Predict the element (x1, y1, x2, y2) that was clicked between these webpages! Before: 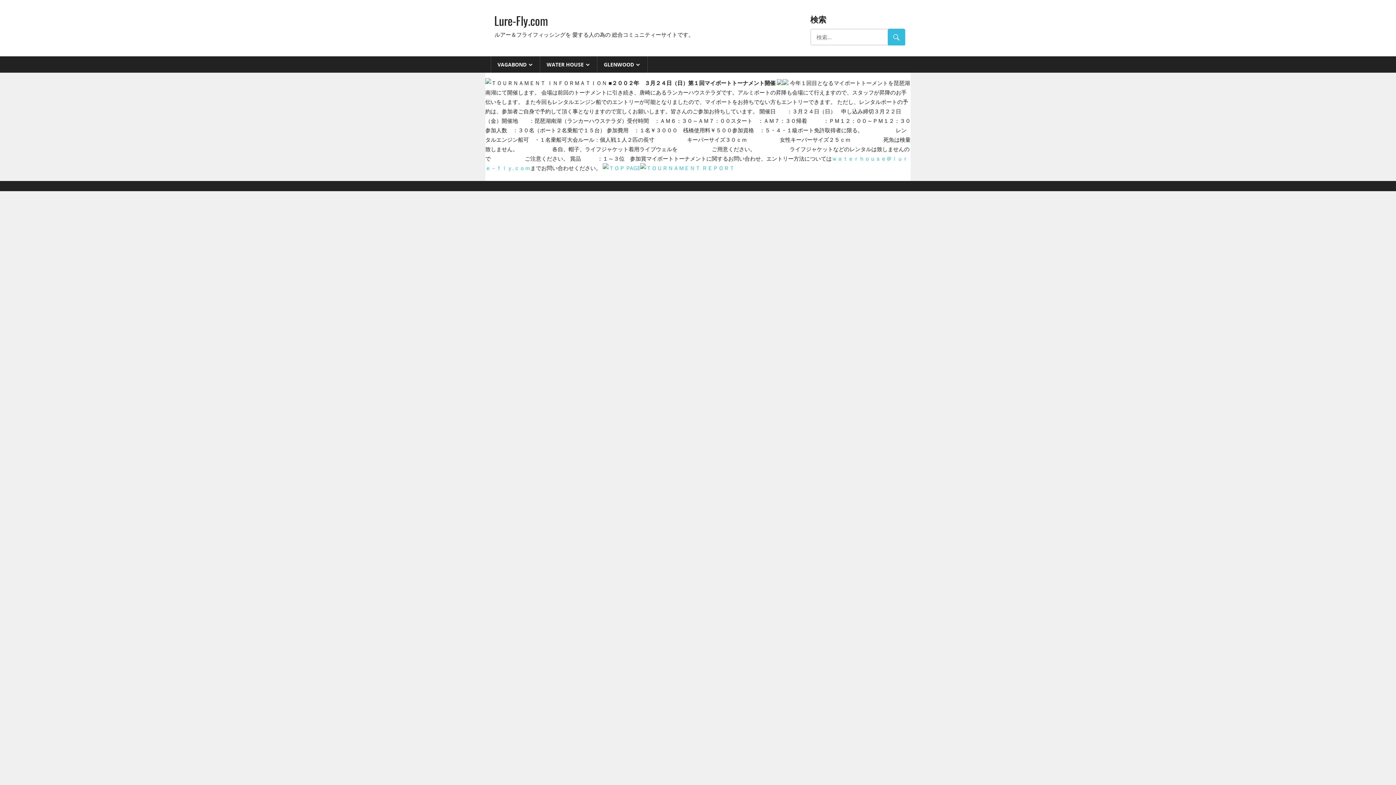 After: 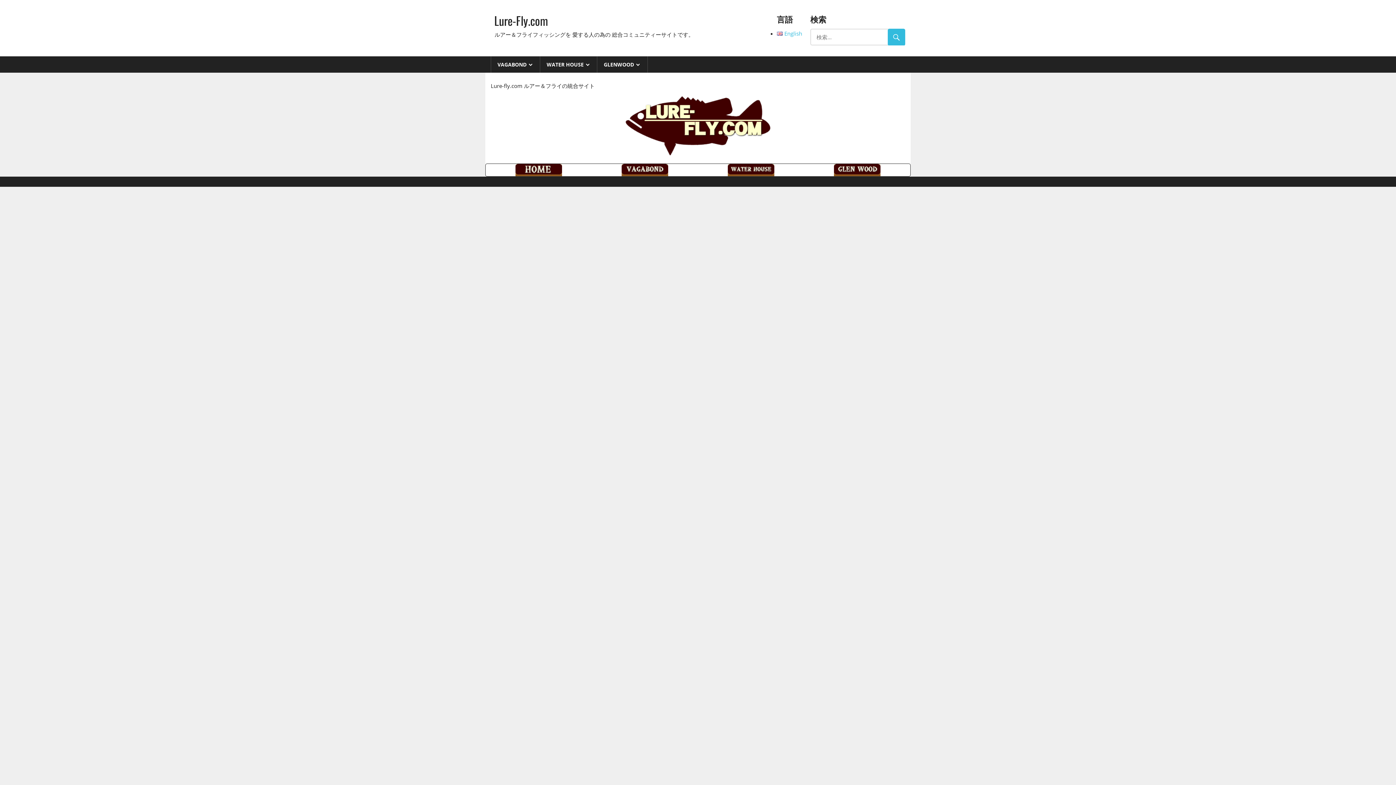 Action: bbox: (494, 11, 548, 29) label: Lure-Fly.com